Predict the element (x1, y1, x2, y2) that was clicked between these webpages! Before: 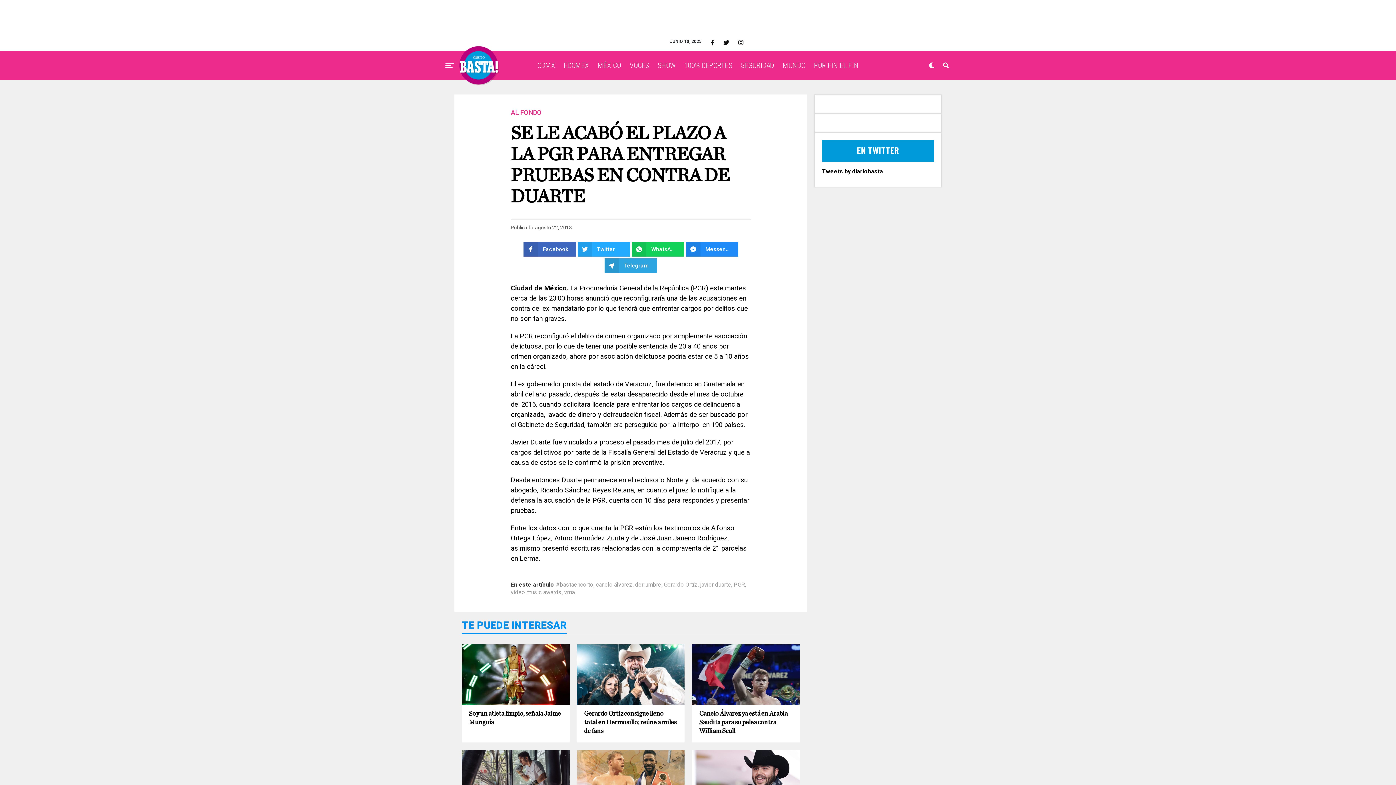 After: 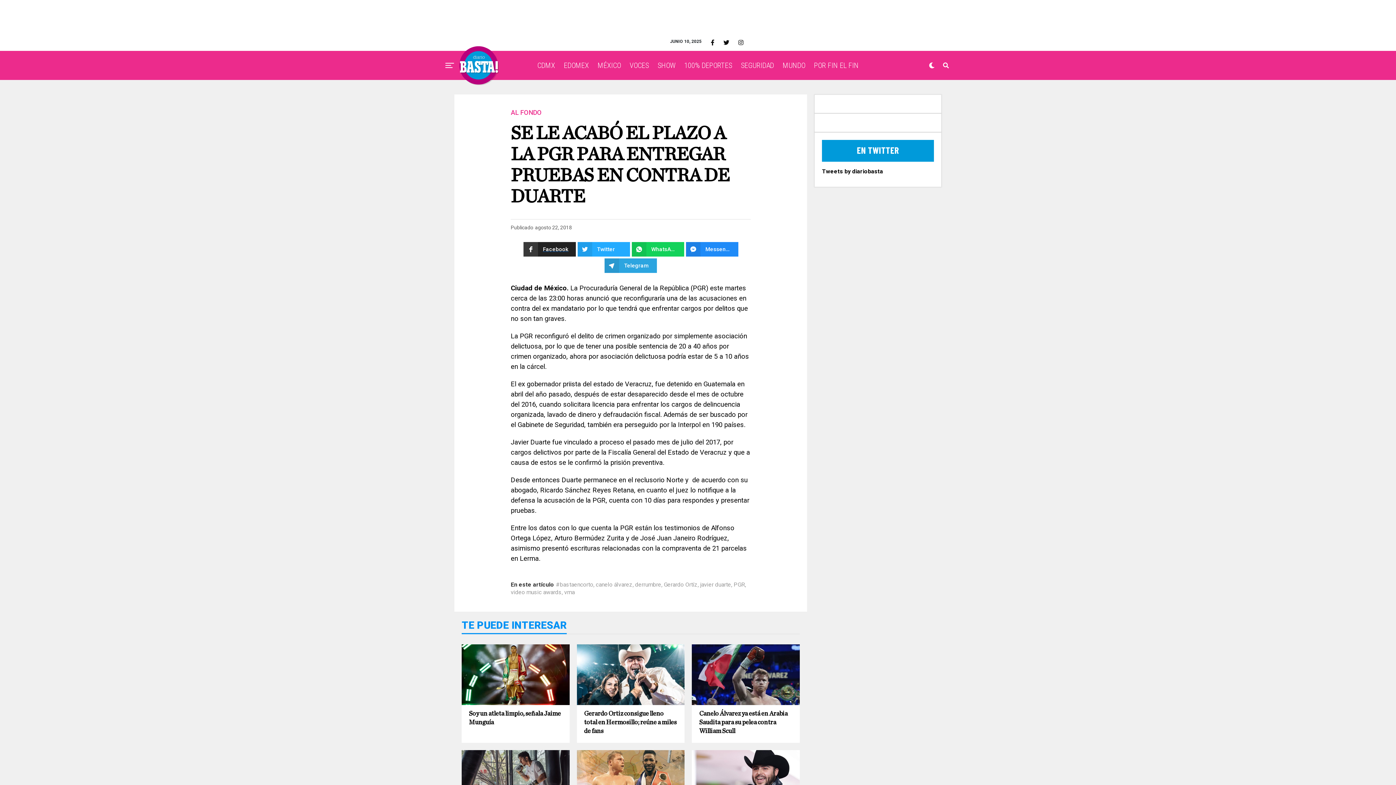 Action: bbox: (523, 242, 575, 256) label: Facebook